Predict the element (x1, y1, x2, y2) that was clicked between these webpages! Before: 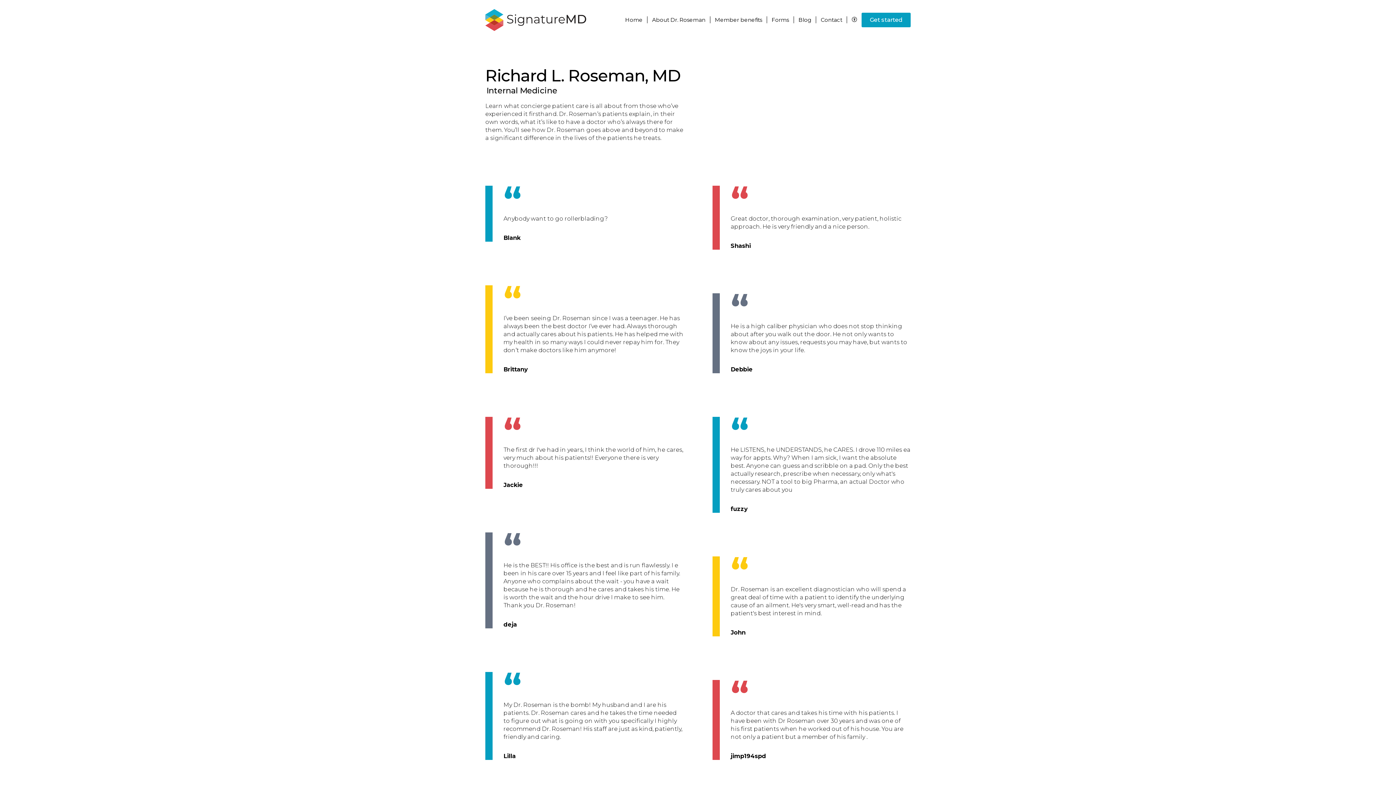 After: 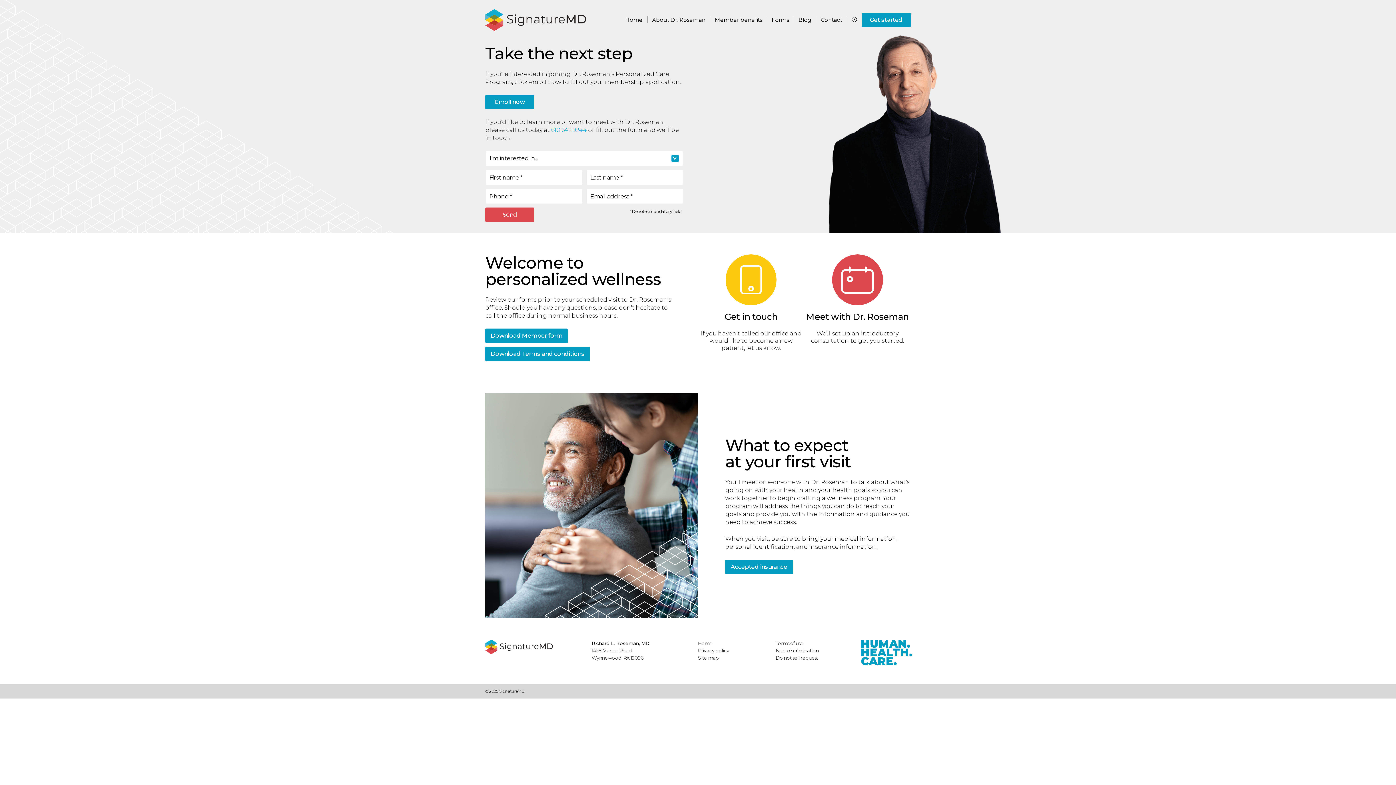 Action: bbox: (767, 0, 793, 40) label: Forms